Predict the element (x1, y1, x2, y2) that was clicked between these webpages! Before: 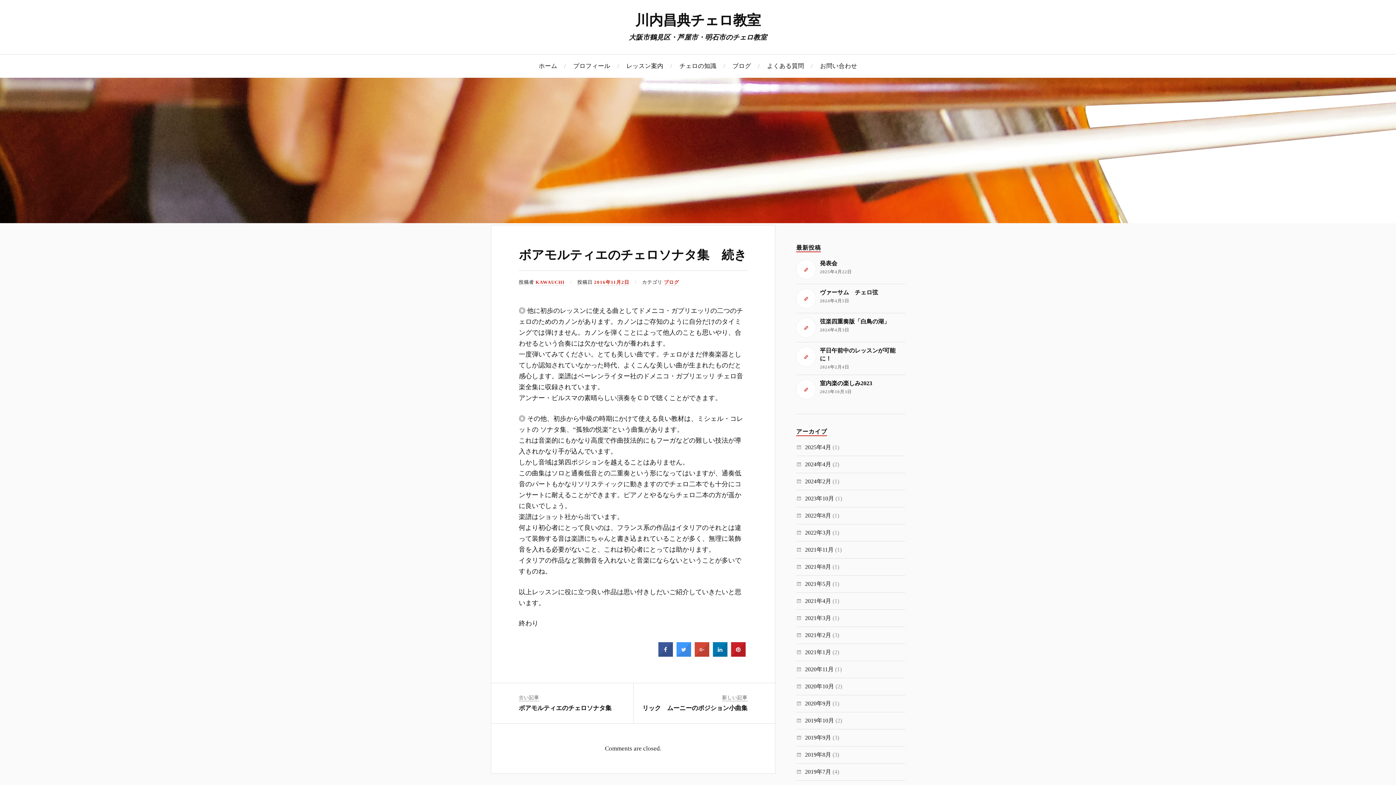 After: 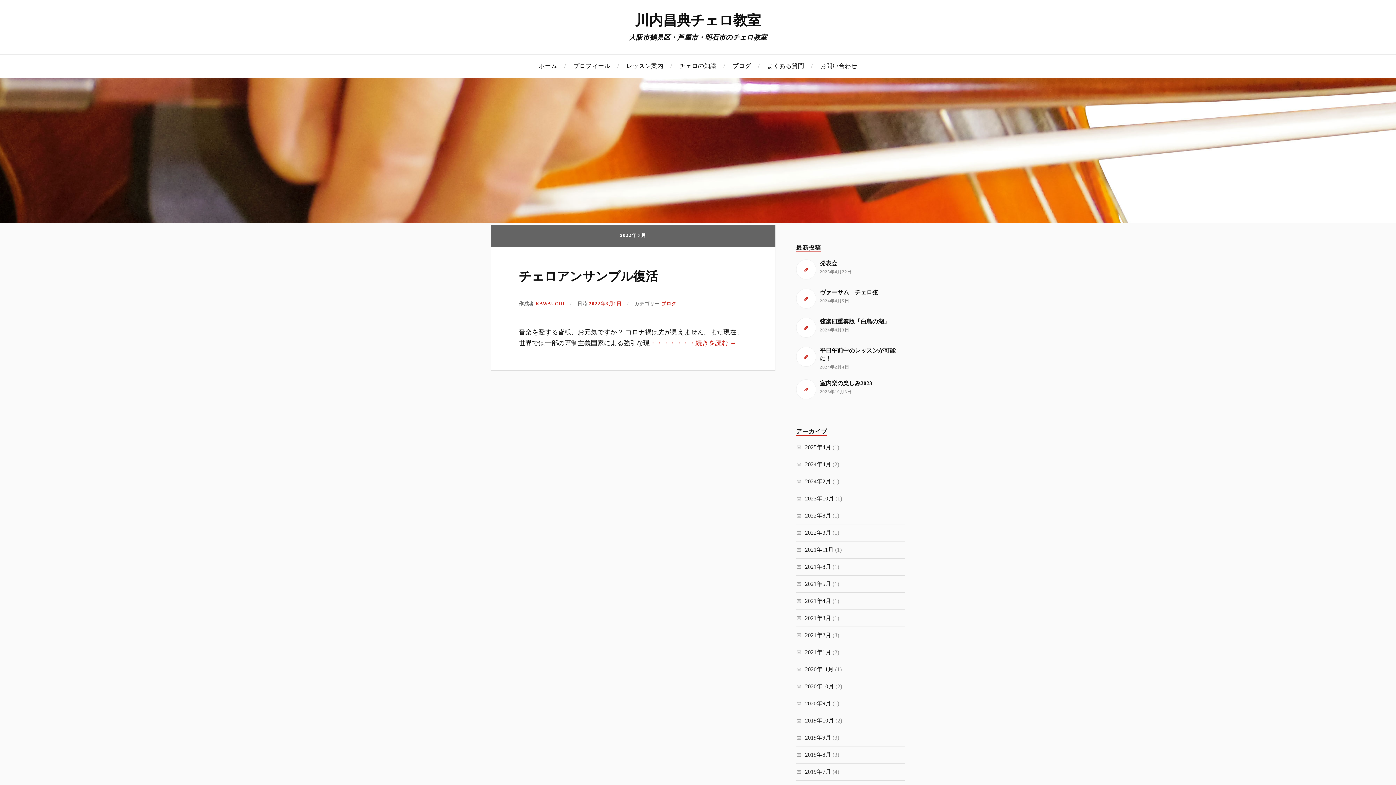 Action: label: 2022年3月 bbox: (805, 529, 831, 536)